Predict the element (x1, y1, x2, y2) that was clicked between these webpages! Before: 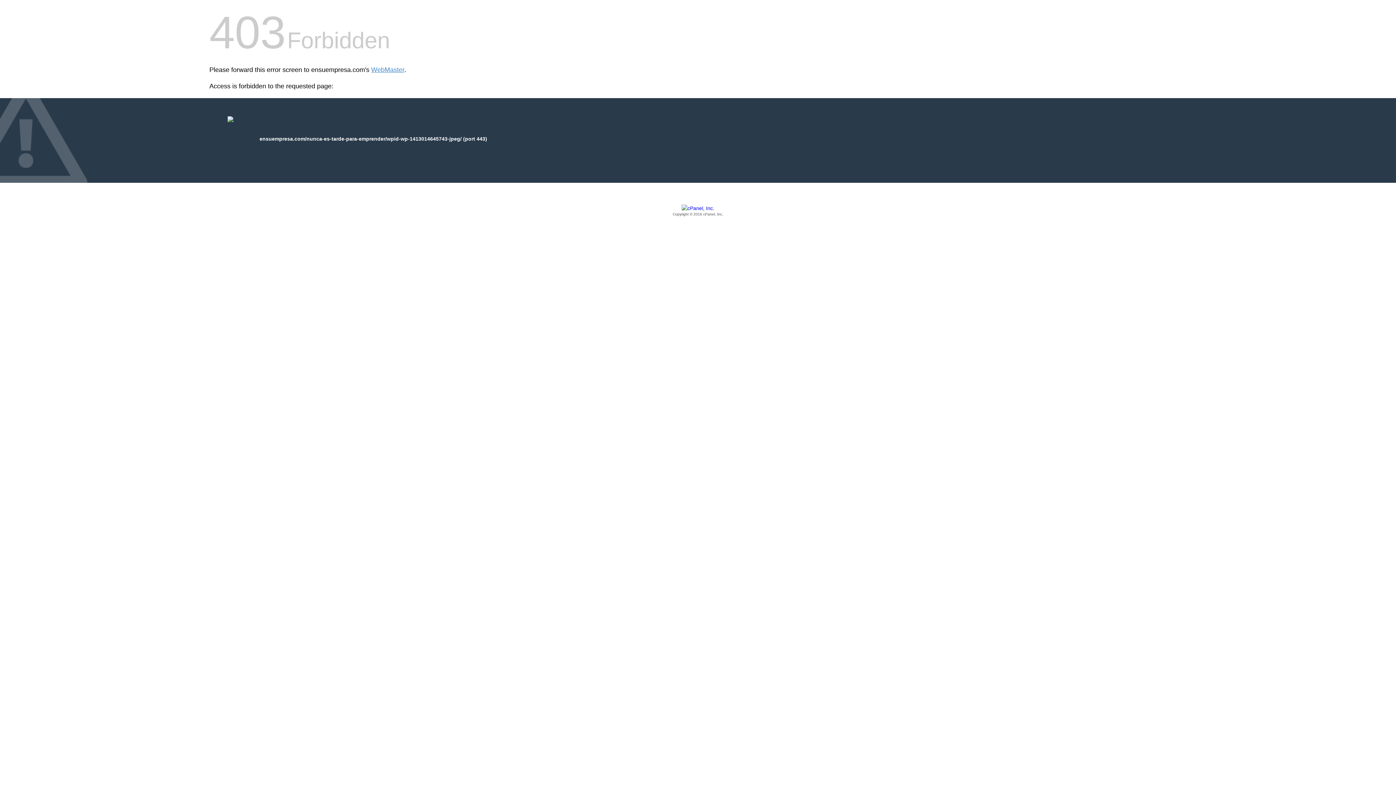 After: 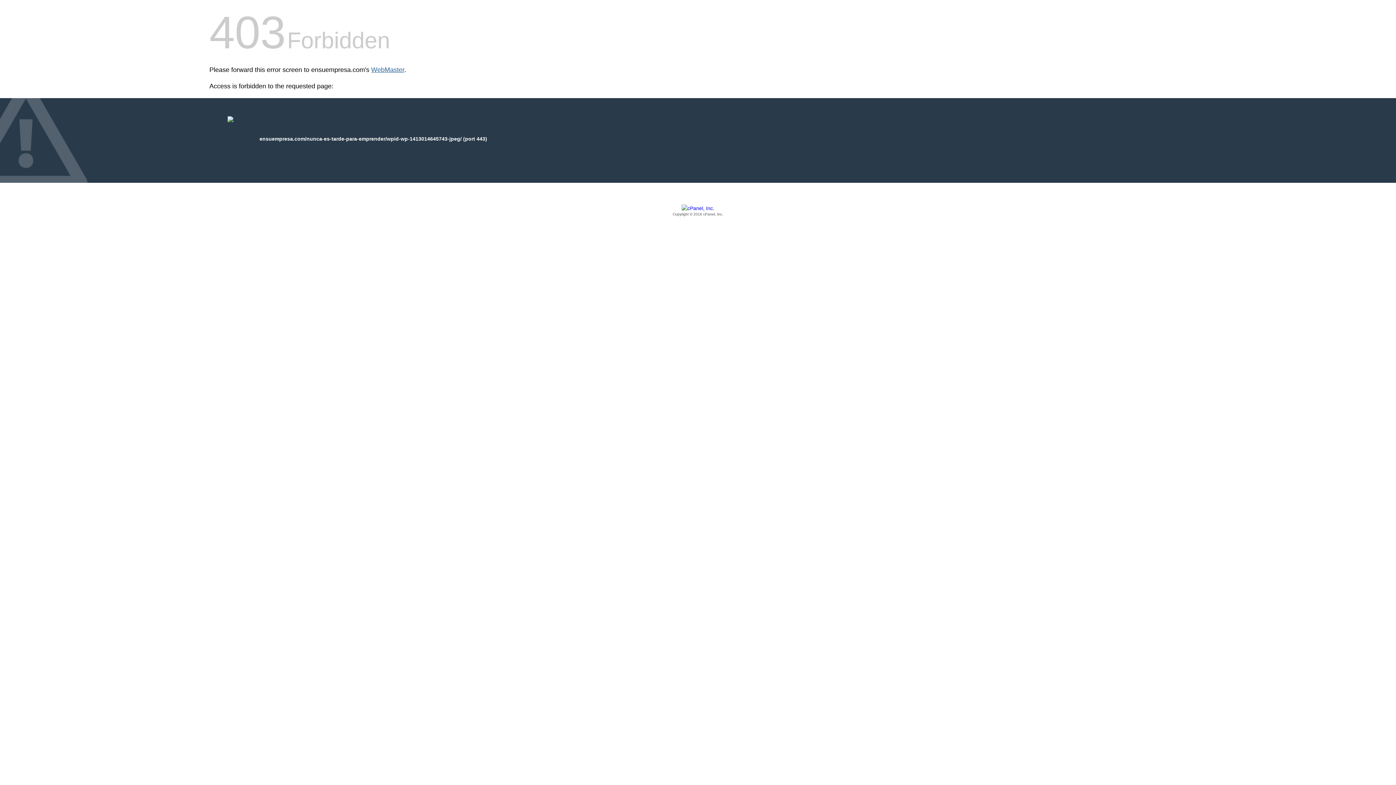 Action: label: WebMaster bbox: (371, 66, 404, 73)